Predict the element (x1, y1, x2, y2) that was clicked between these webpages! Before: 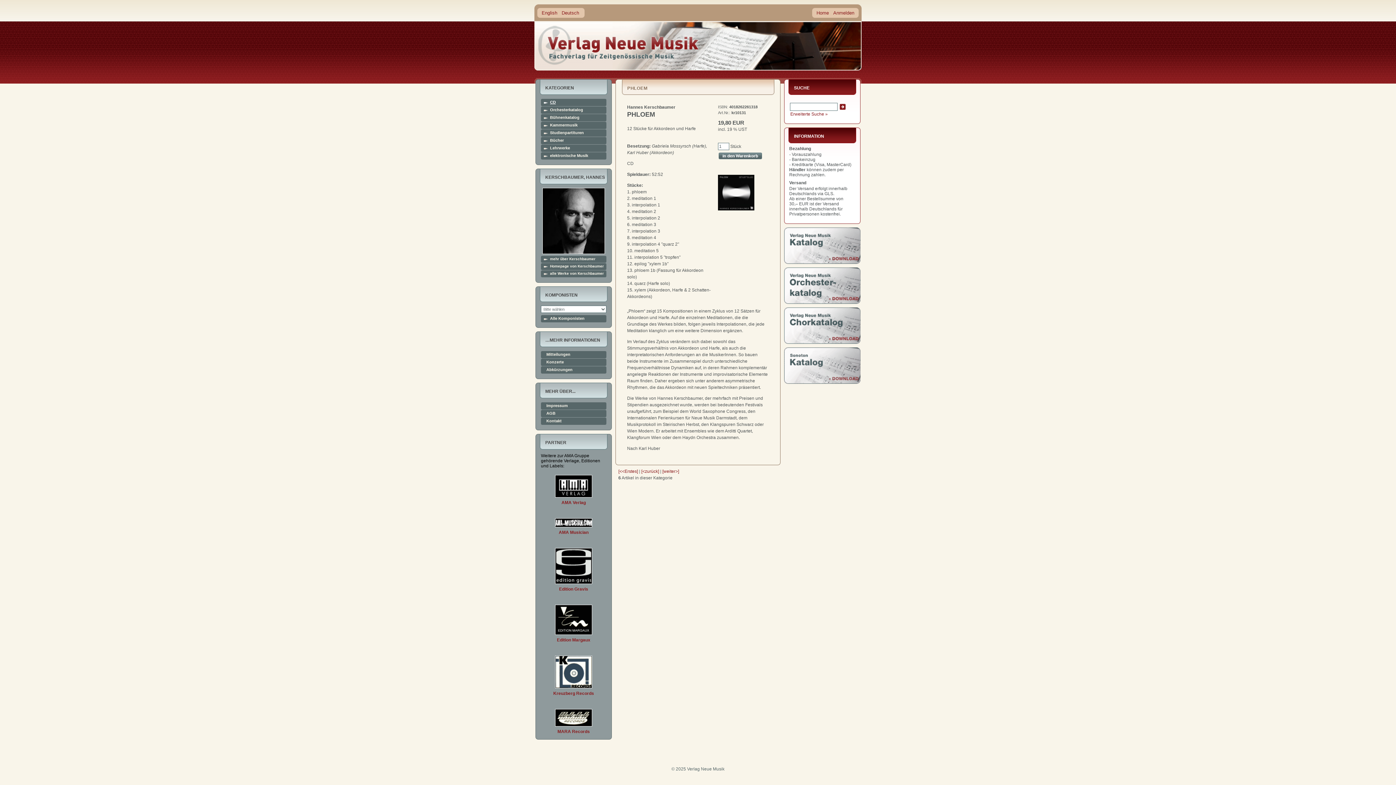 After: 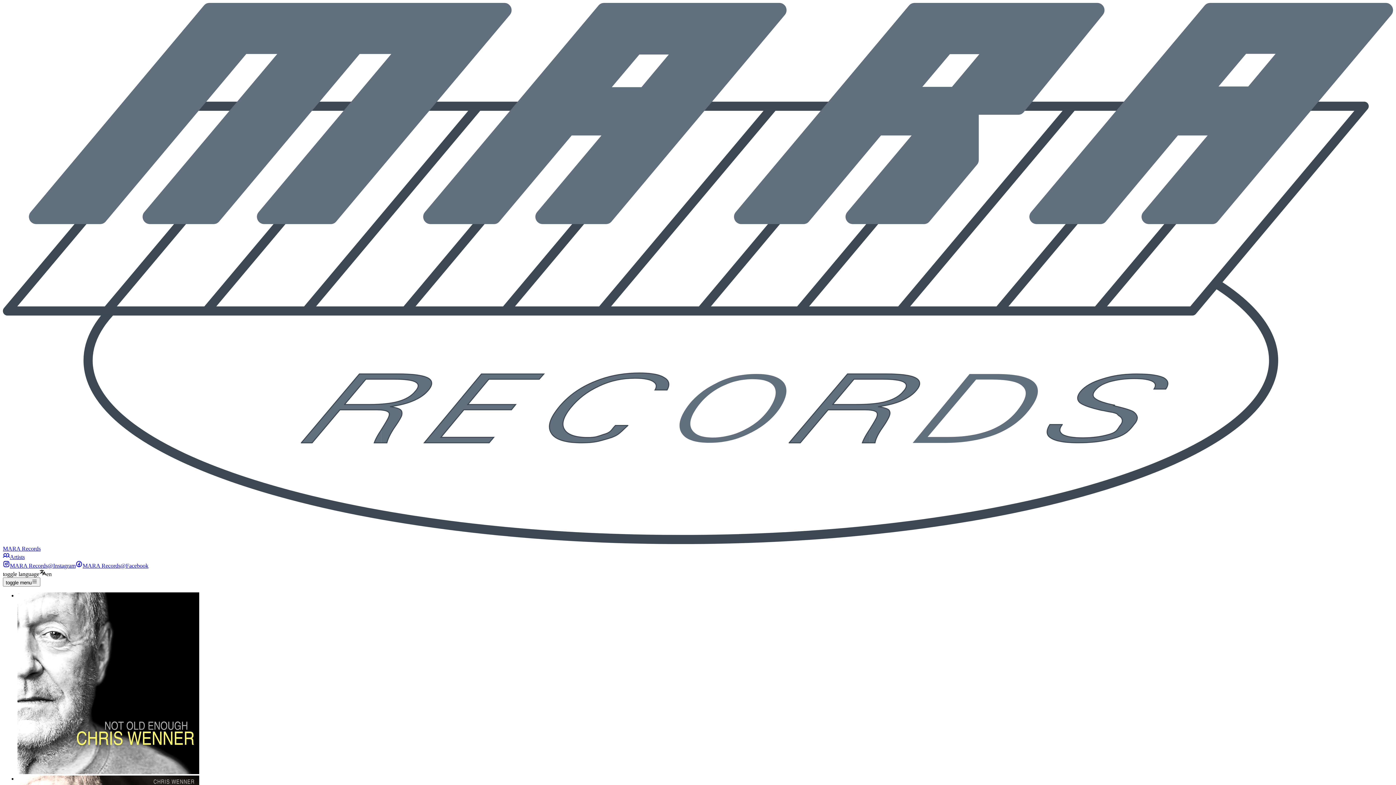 Action: bbox: (557, 729, 590, 734) label: MARA Records